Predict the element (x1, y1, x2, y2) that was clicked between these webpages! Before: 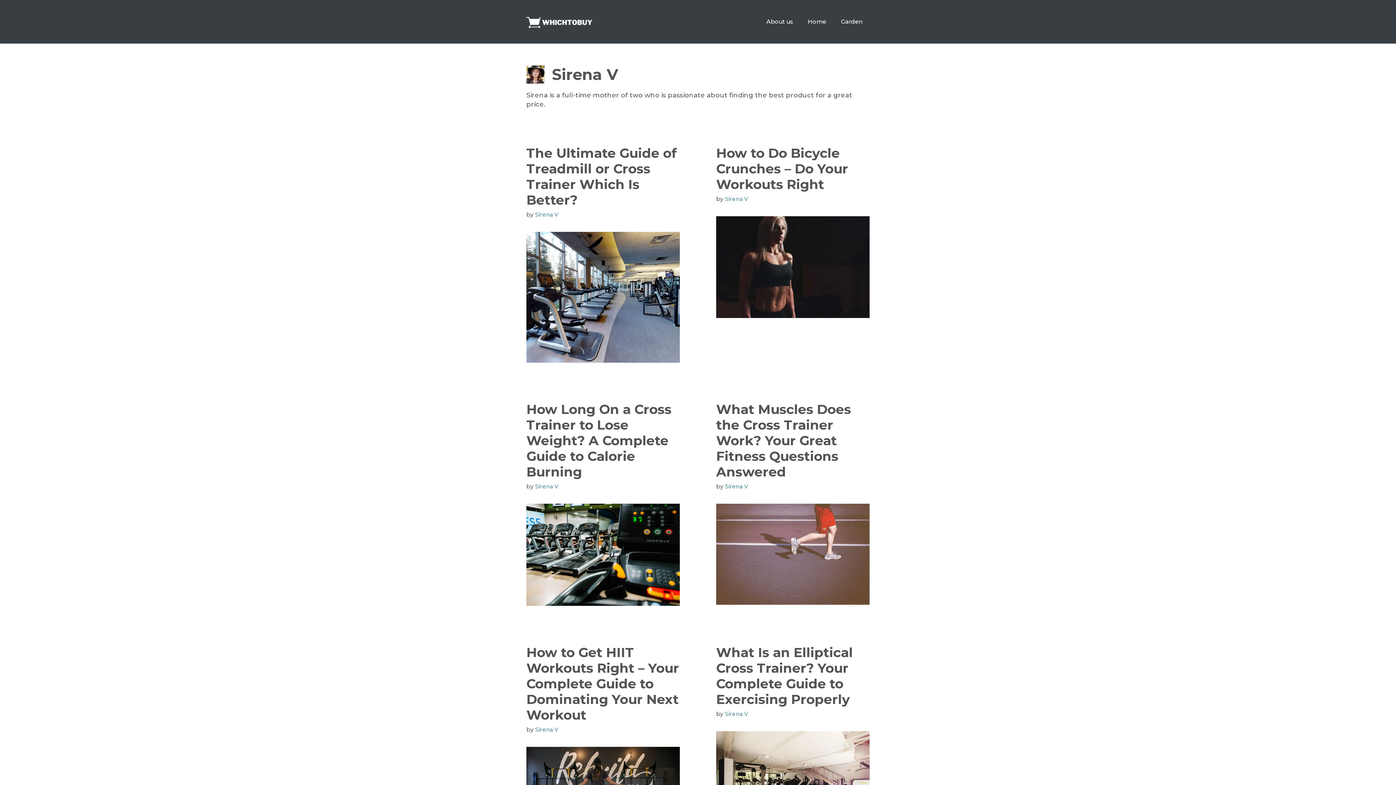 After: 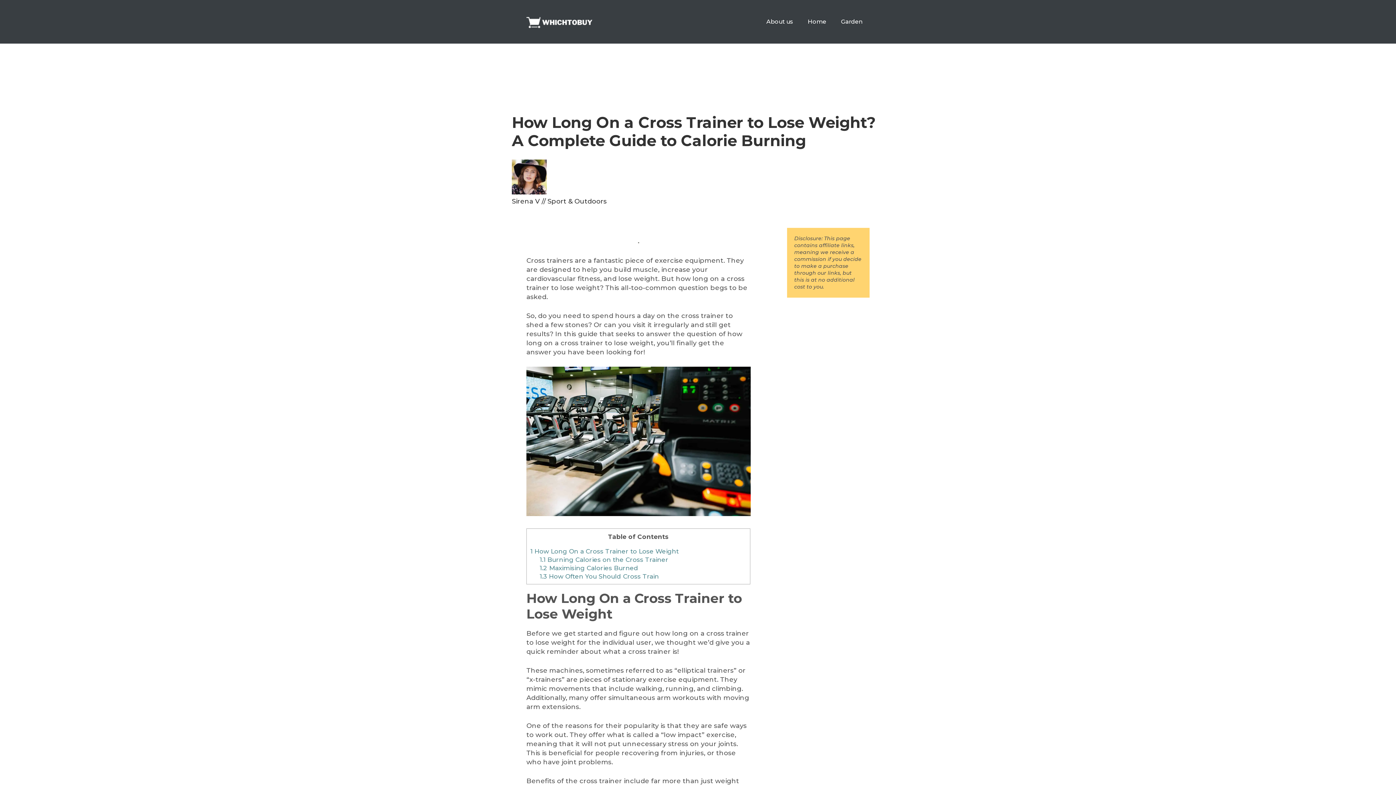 Action: label: How Long On a Cross Trainer to Lose Weight? A Complete Guide to Calorie Burning bbox: (526, 401, 671, 480)